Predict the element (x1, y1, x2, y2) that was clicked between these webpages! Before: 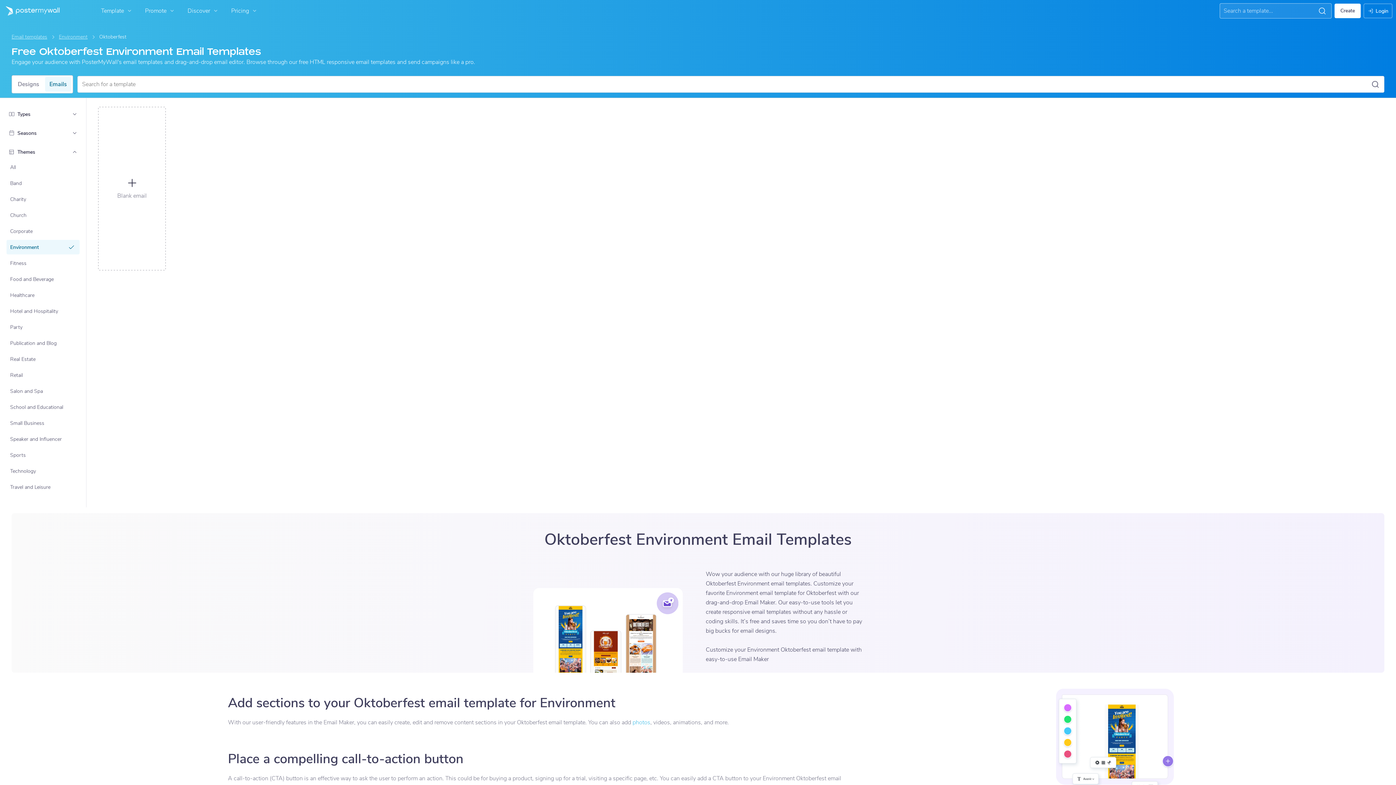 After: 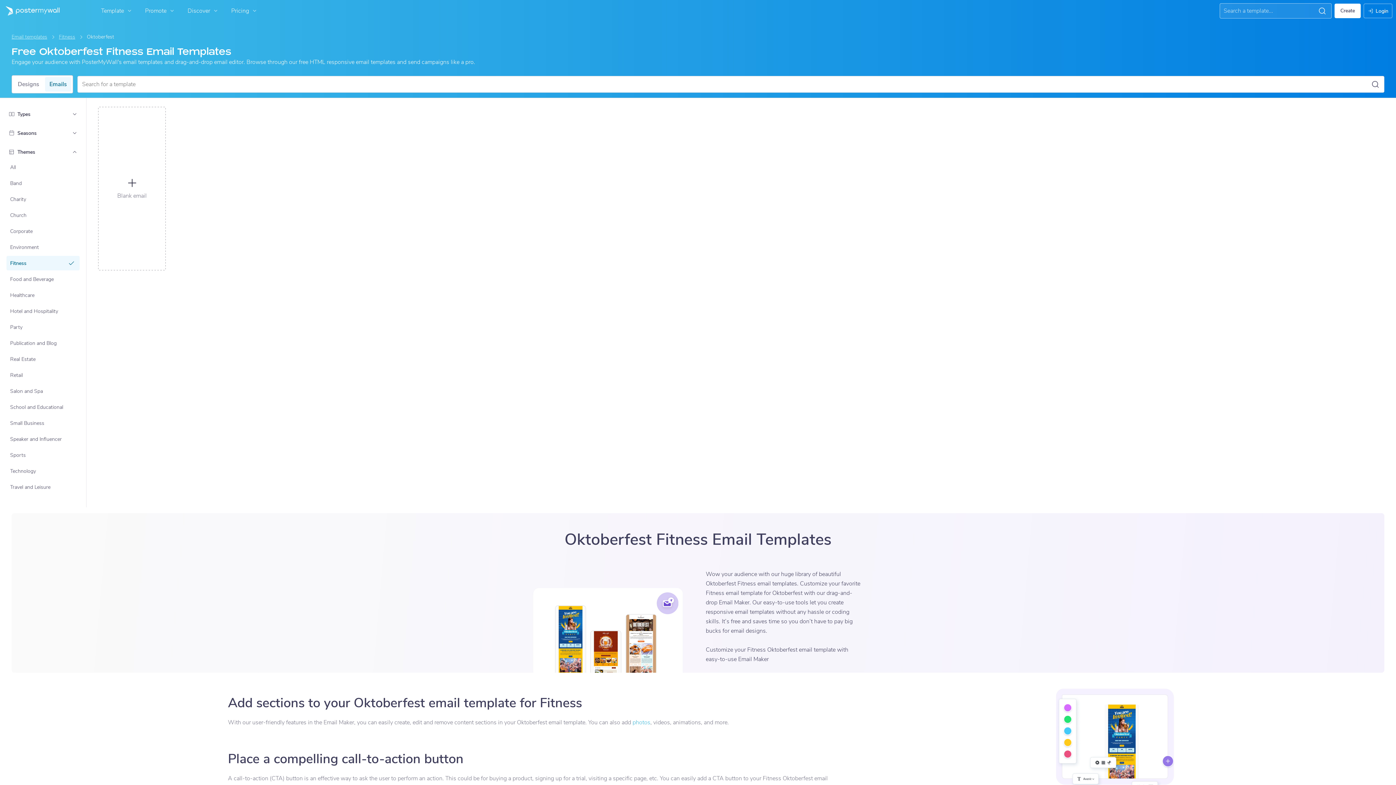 Action: label: Fitness bbox: (7, 256, 79, 269)